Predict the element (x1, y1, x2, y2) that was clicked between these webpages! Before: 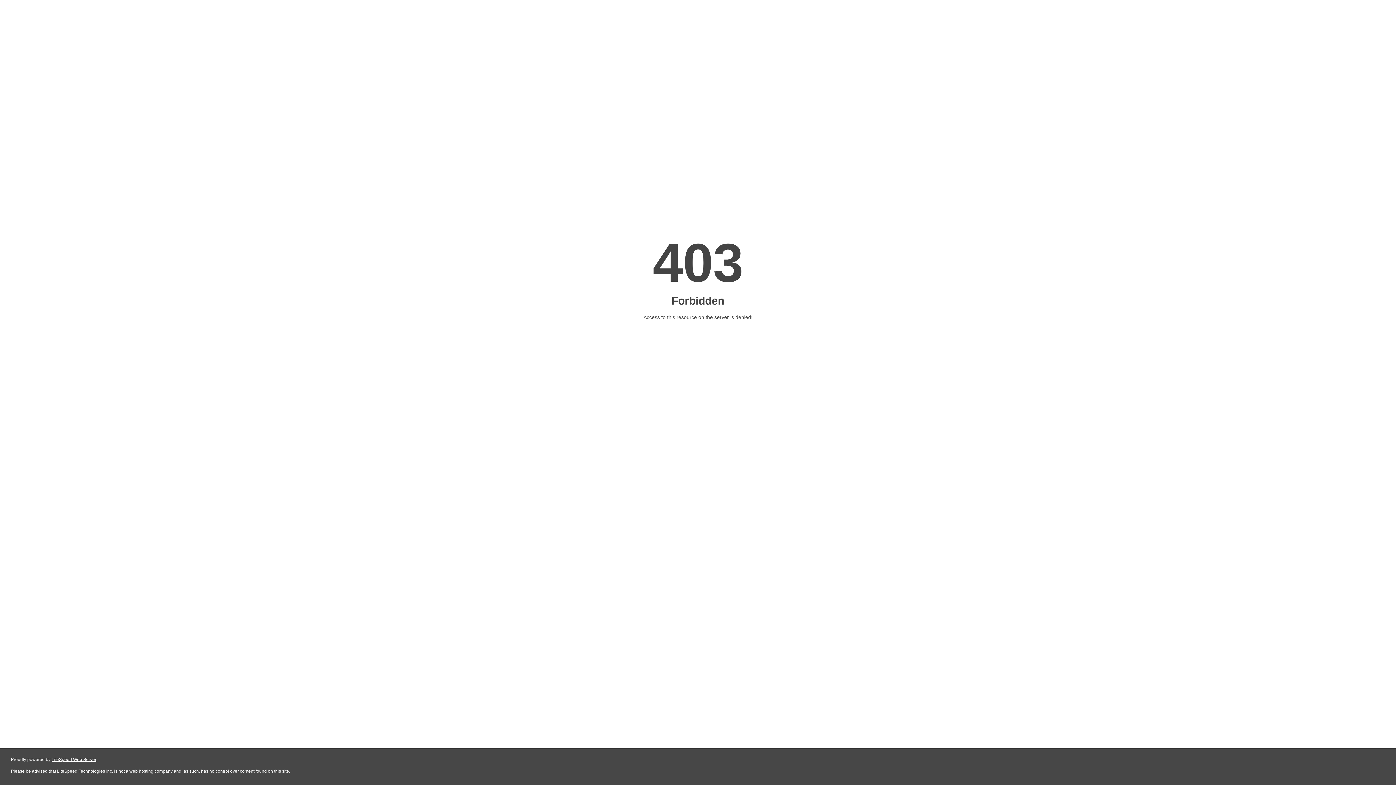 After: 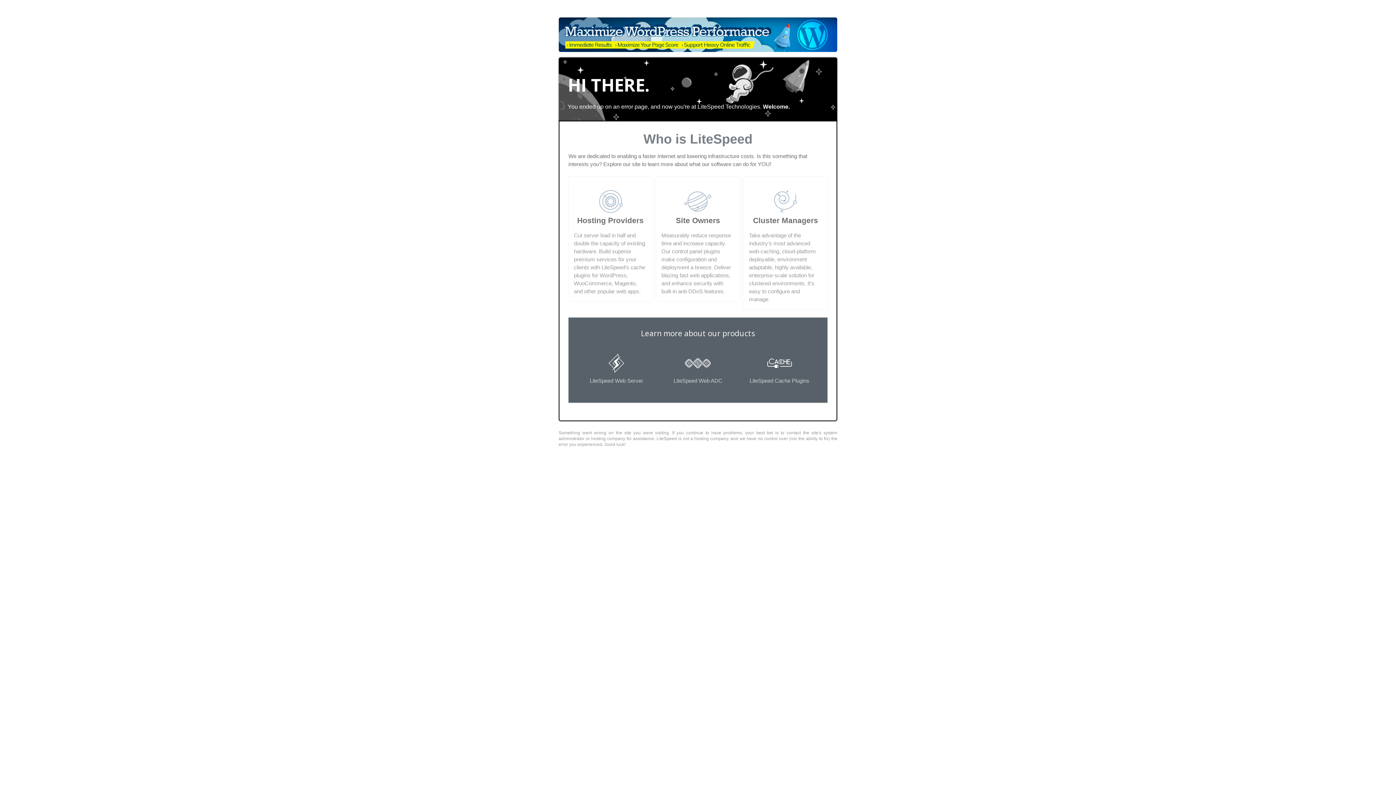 Action: bbox: (51, 757, 96, 762) label: LiteSpeed Web Server